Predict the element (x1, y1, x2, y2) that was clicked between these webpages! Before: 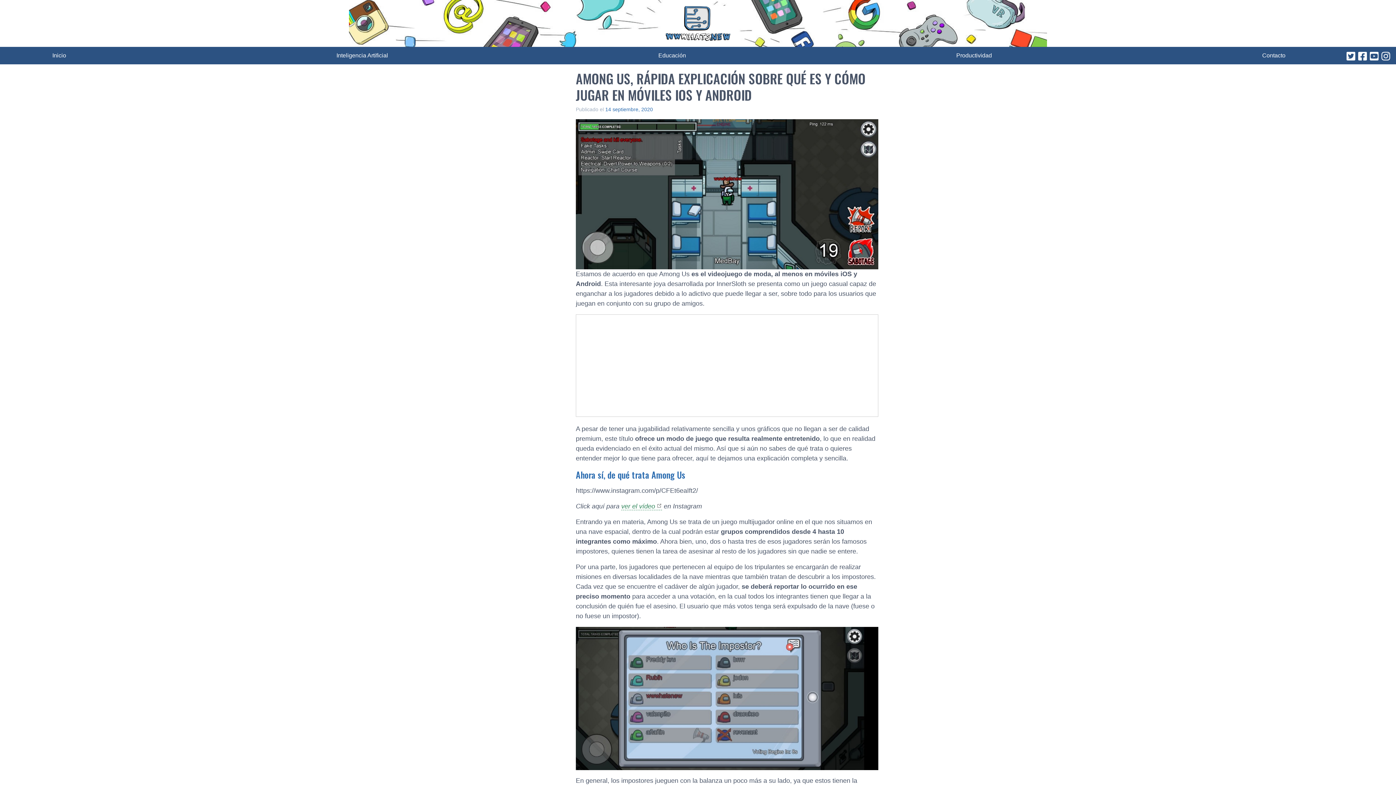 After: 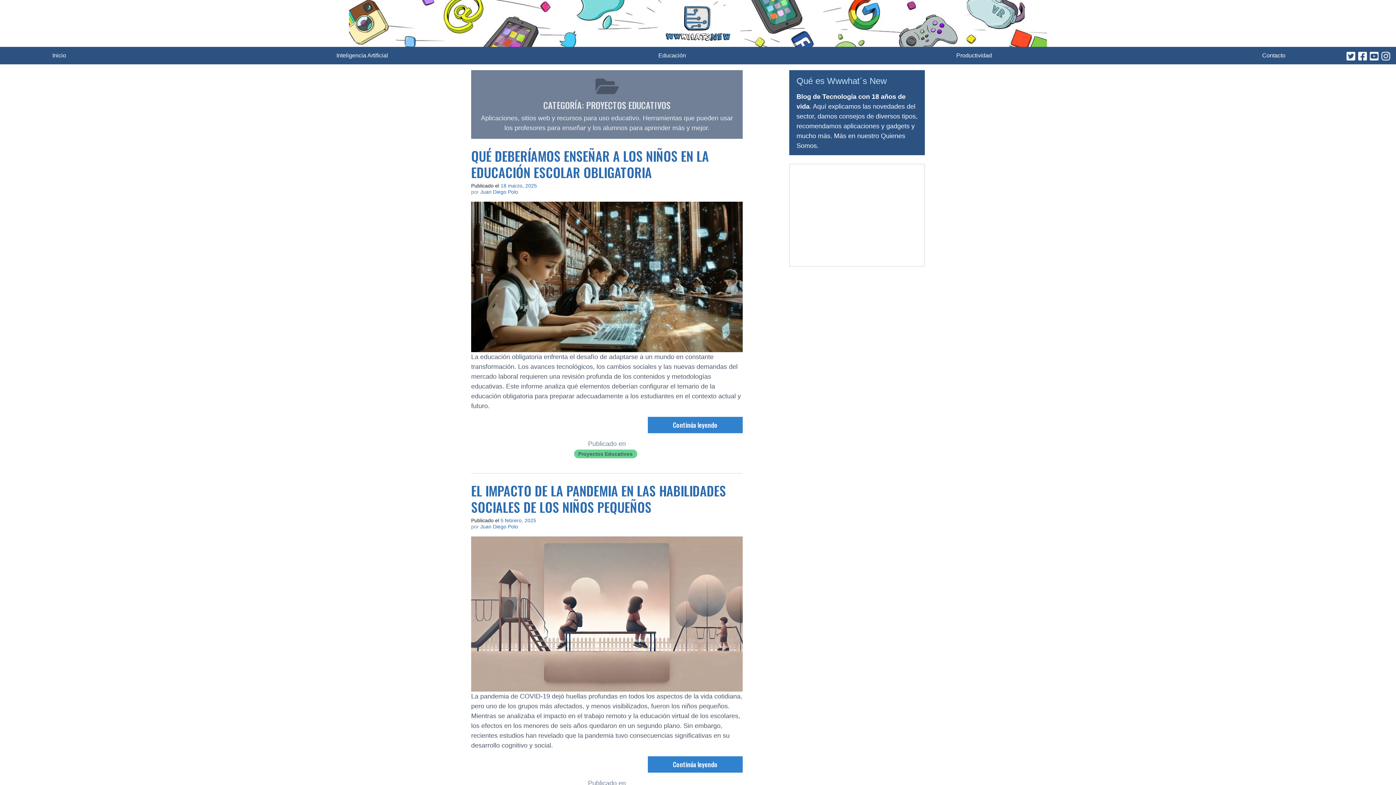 Action: label: Educación bbox: (658, 51, 686, 60)